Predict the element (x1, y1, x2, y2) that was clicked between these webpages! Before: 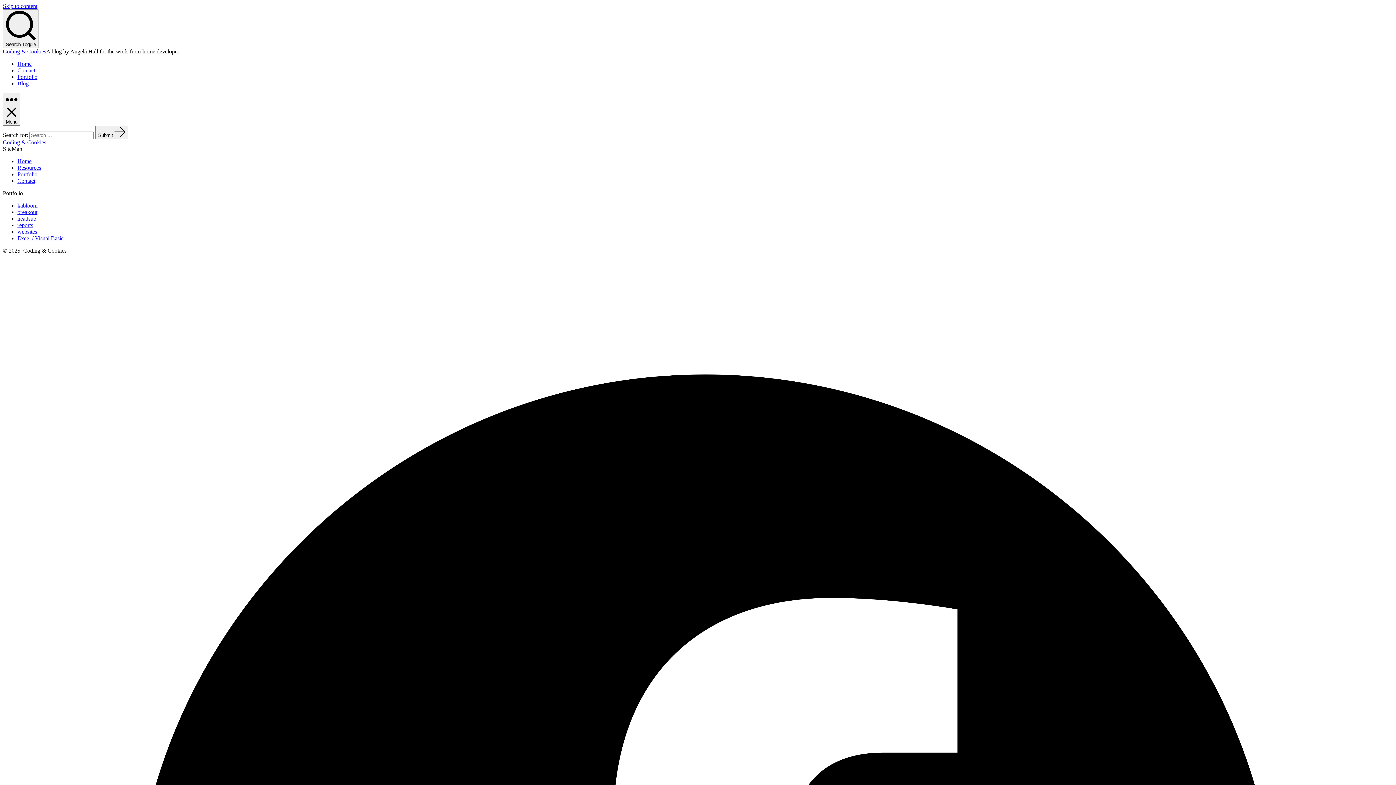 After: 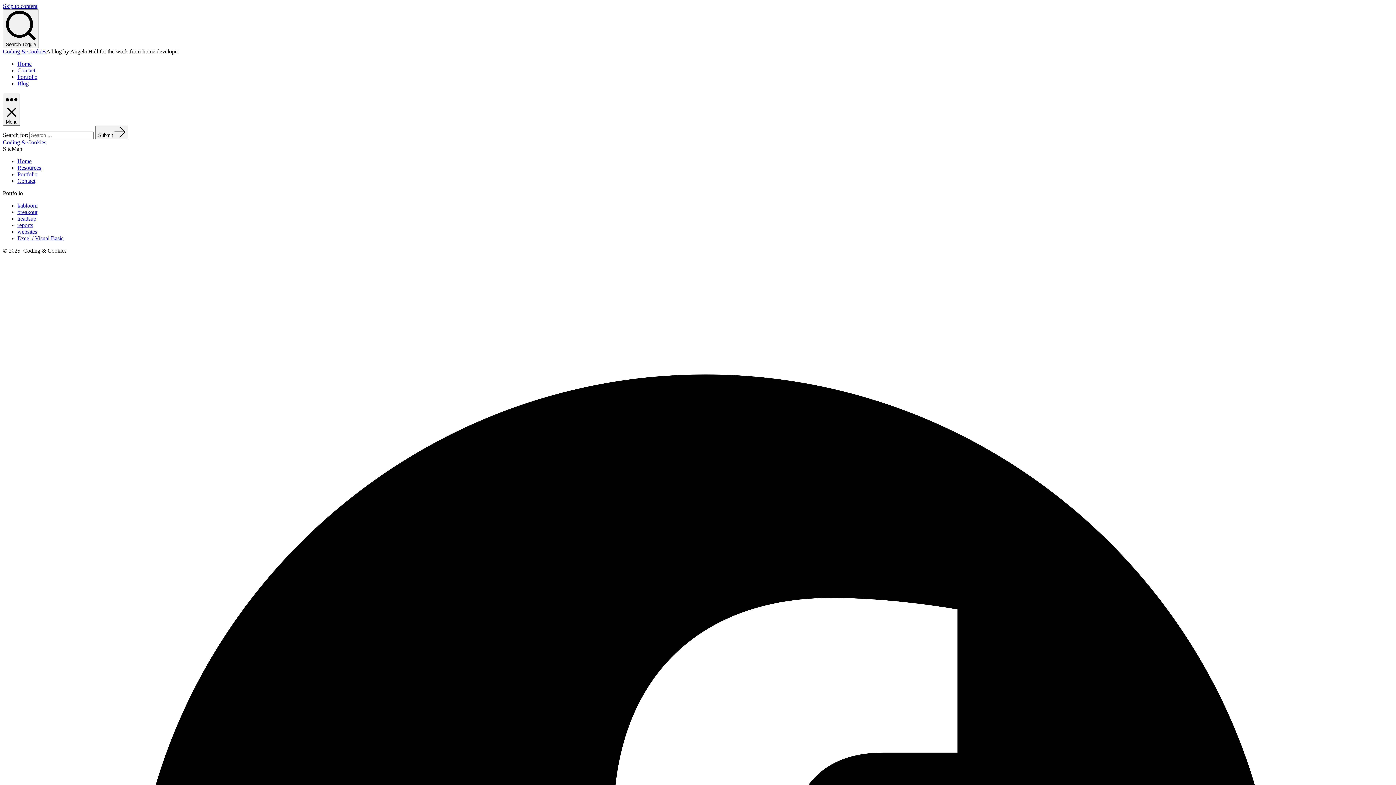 Action: label: breakout bbox: (17, 209, 37, 215)